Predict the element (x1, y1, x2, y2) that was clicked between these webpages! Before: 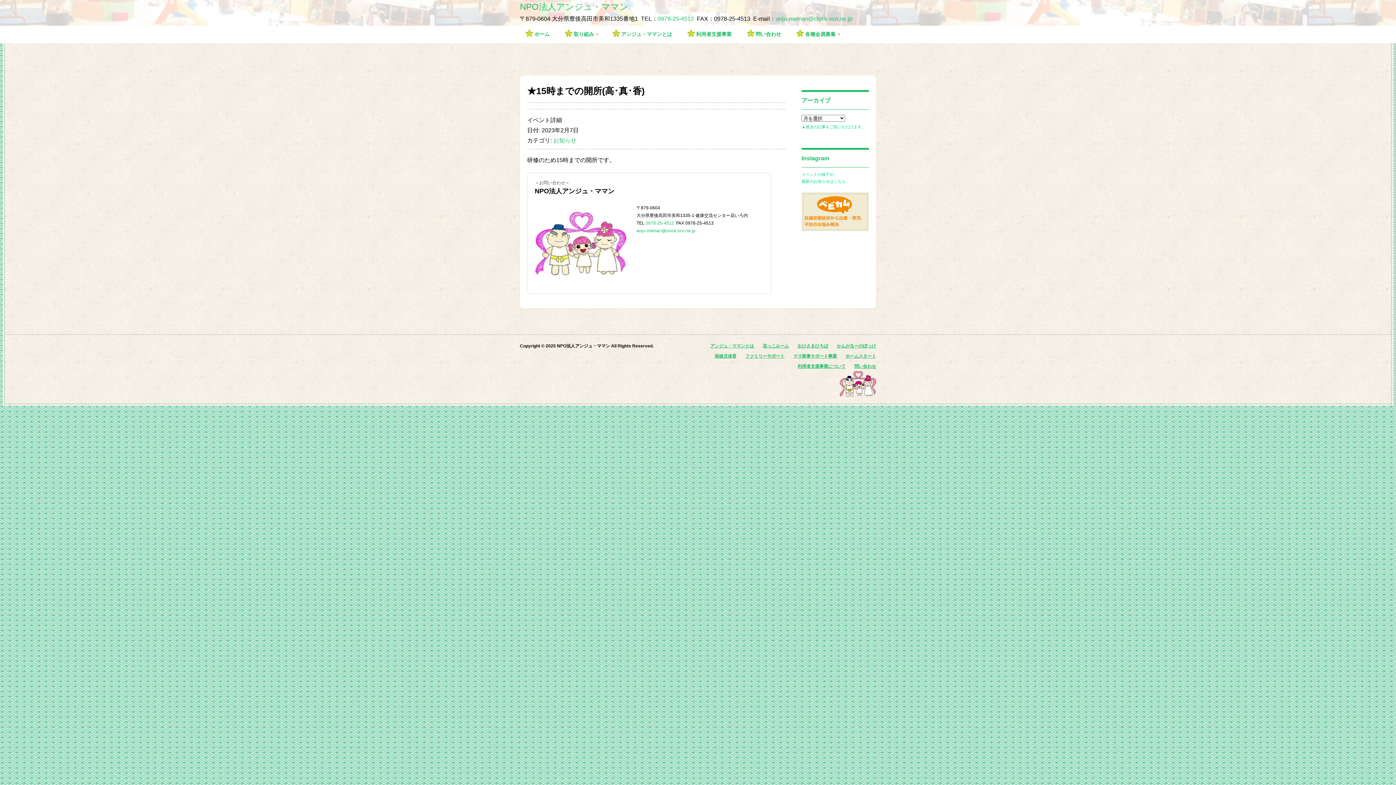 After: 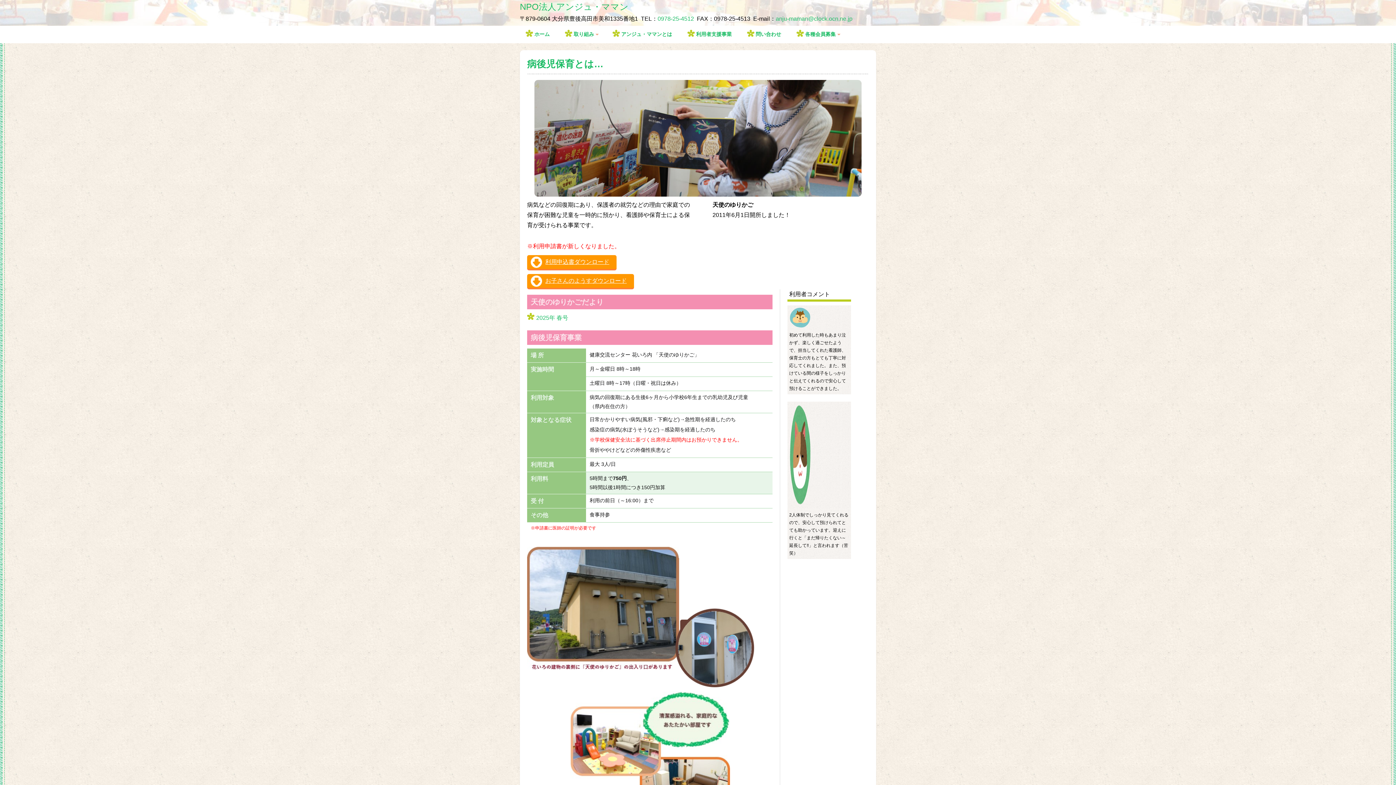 Action: bbox: (714, 353, 736, 358) label: 病後児保育